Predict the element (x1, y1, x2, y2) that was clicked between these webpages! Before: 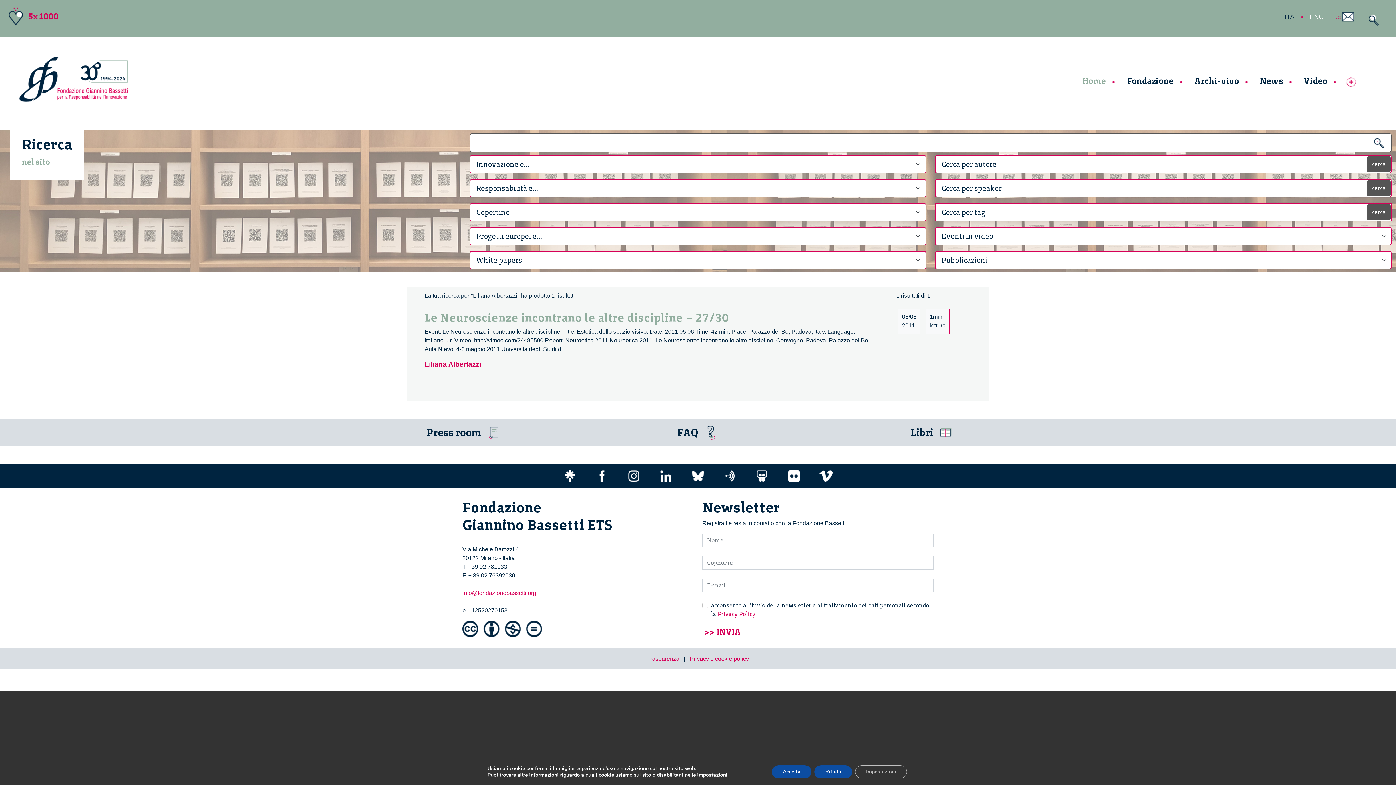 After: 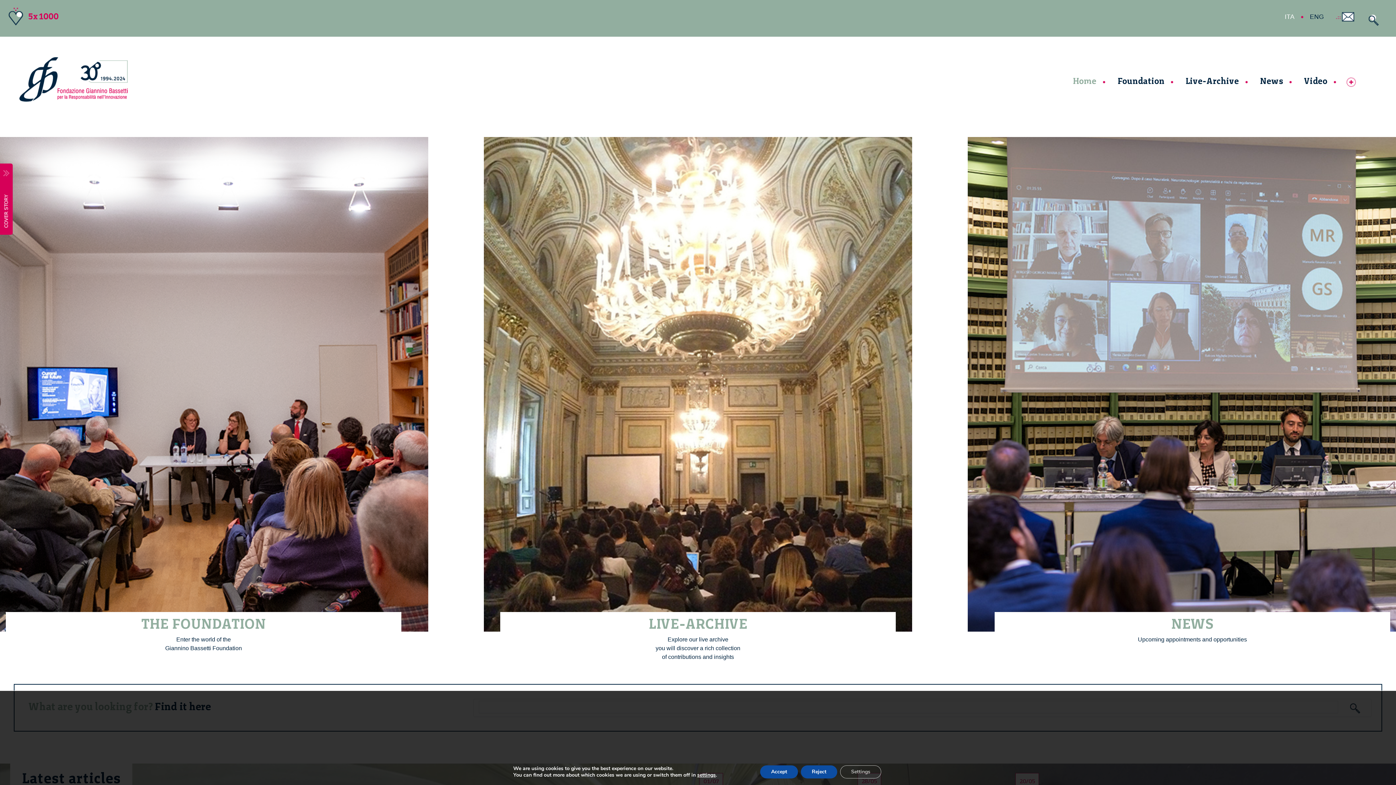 Action: bbox: (1310, 13, 1336, 20) label: ENG